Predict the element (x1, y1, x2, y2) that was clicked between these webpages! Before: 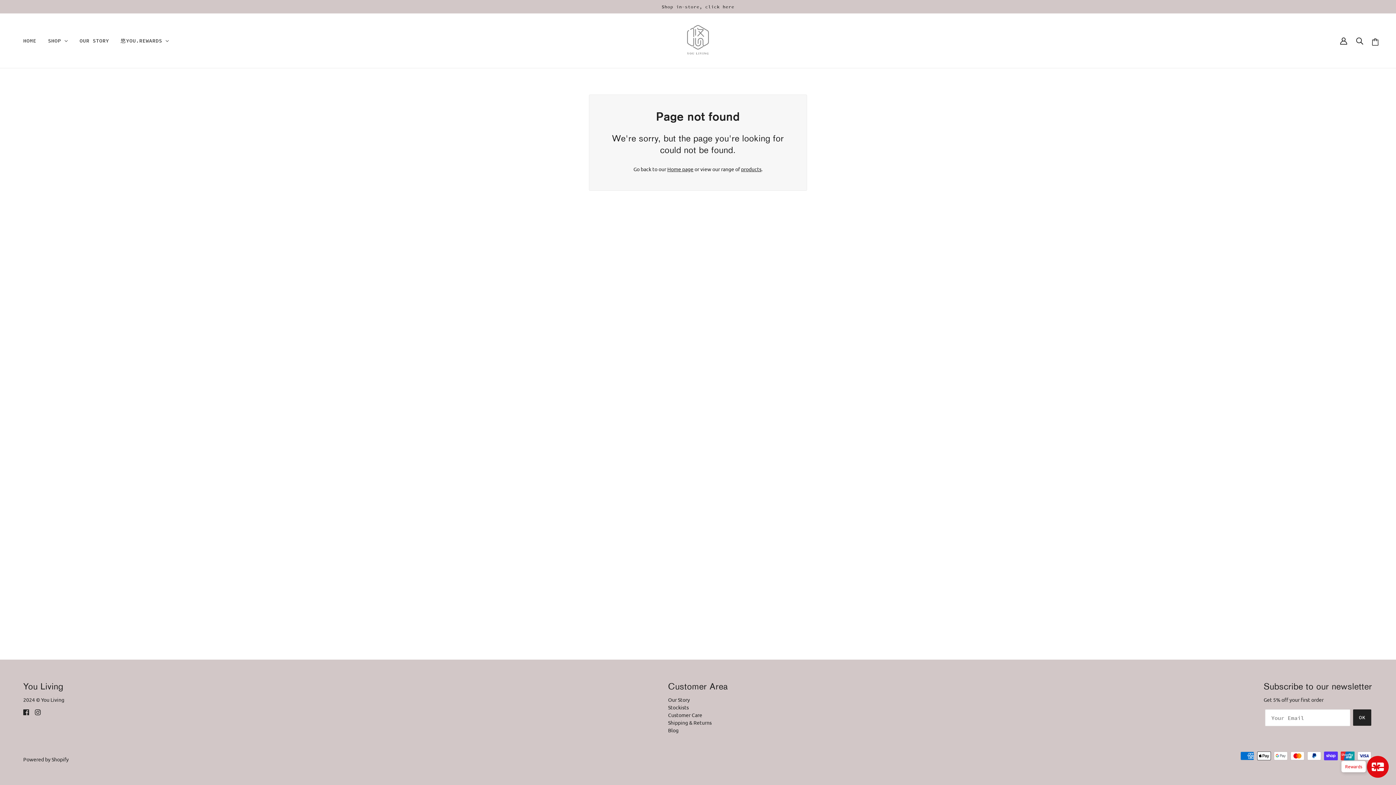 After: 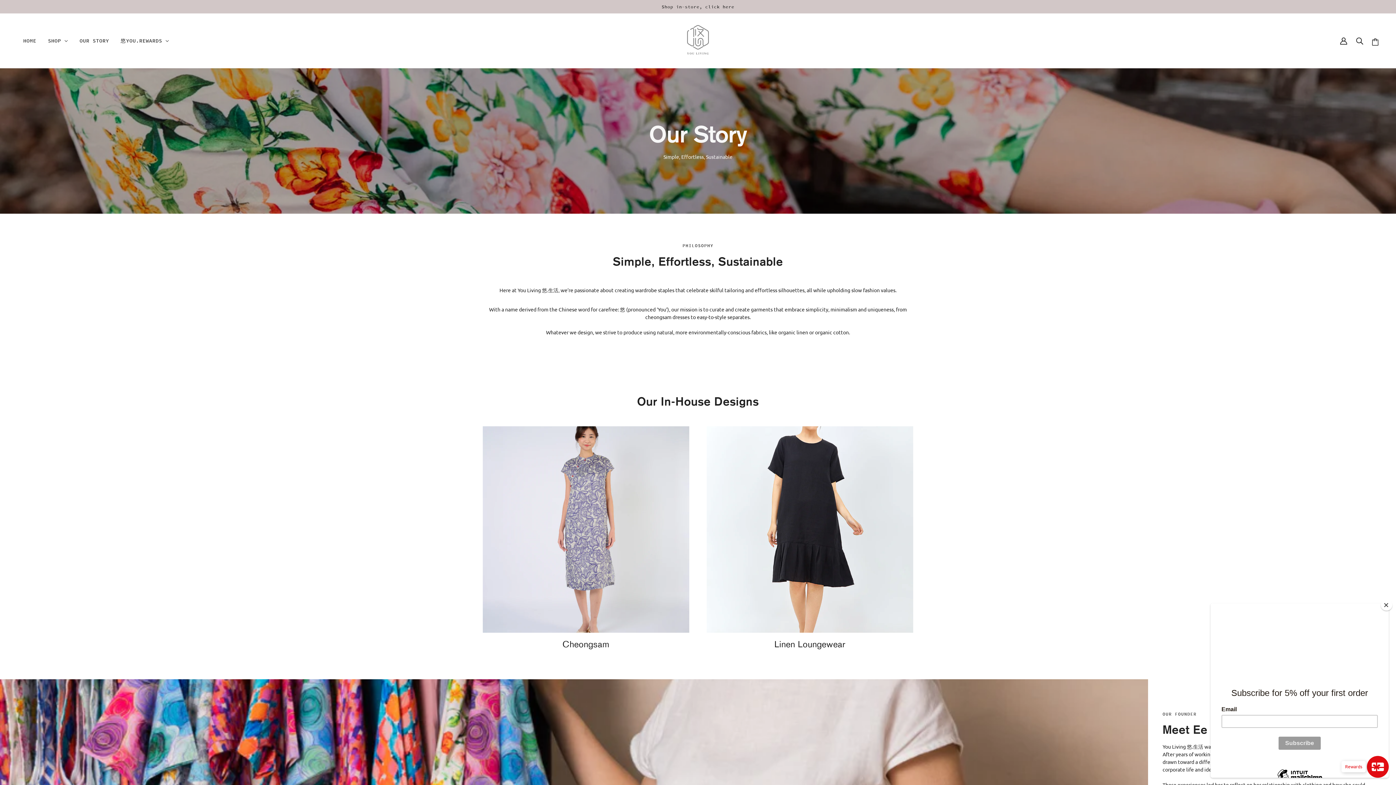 Action: bbox: (73, 26, 114, 54) label: OUR STORY